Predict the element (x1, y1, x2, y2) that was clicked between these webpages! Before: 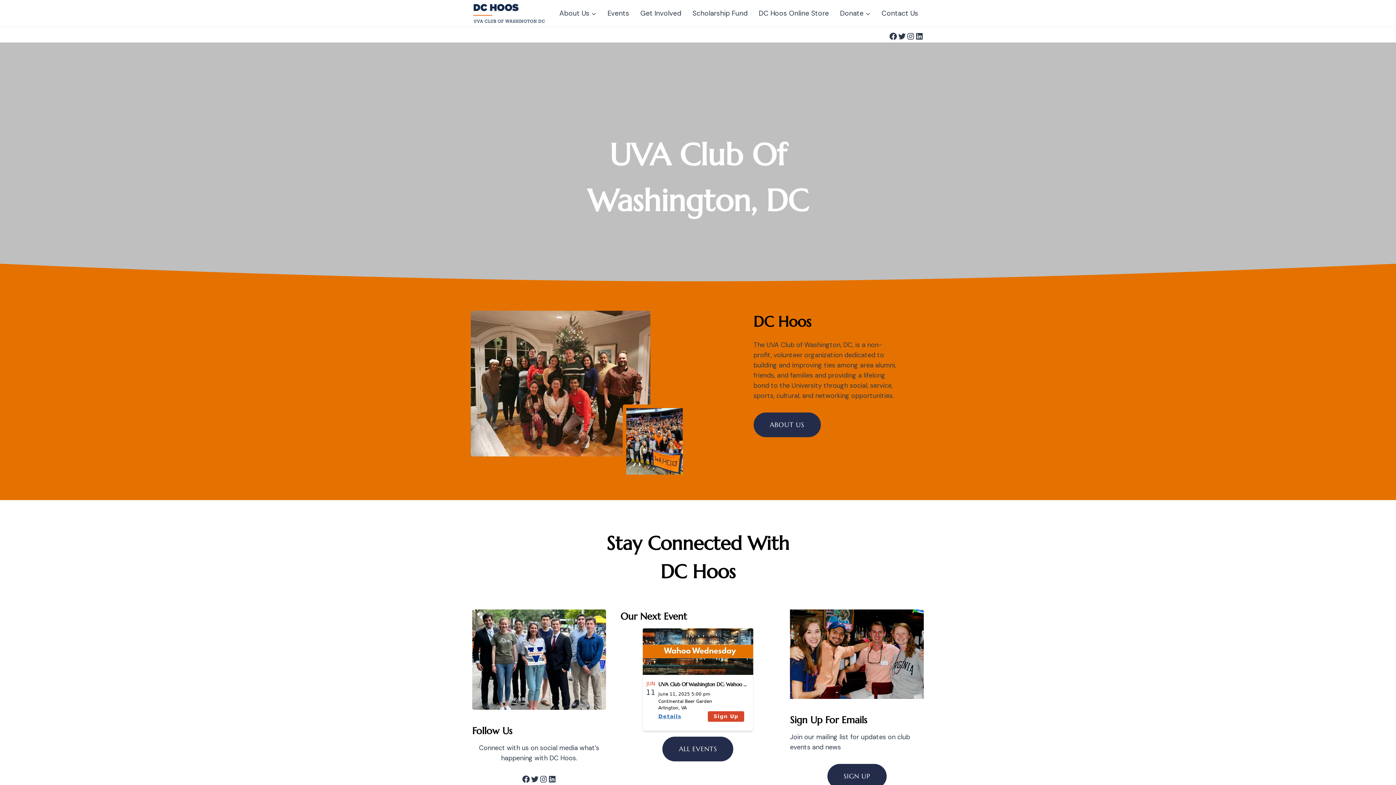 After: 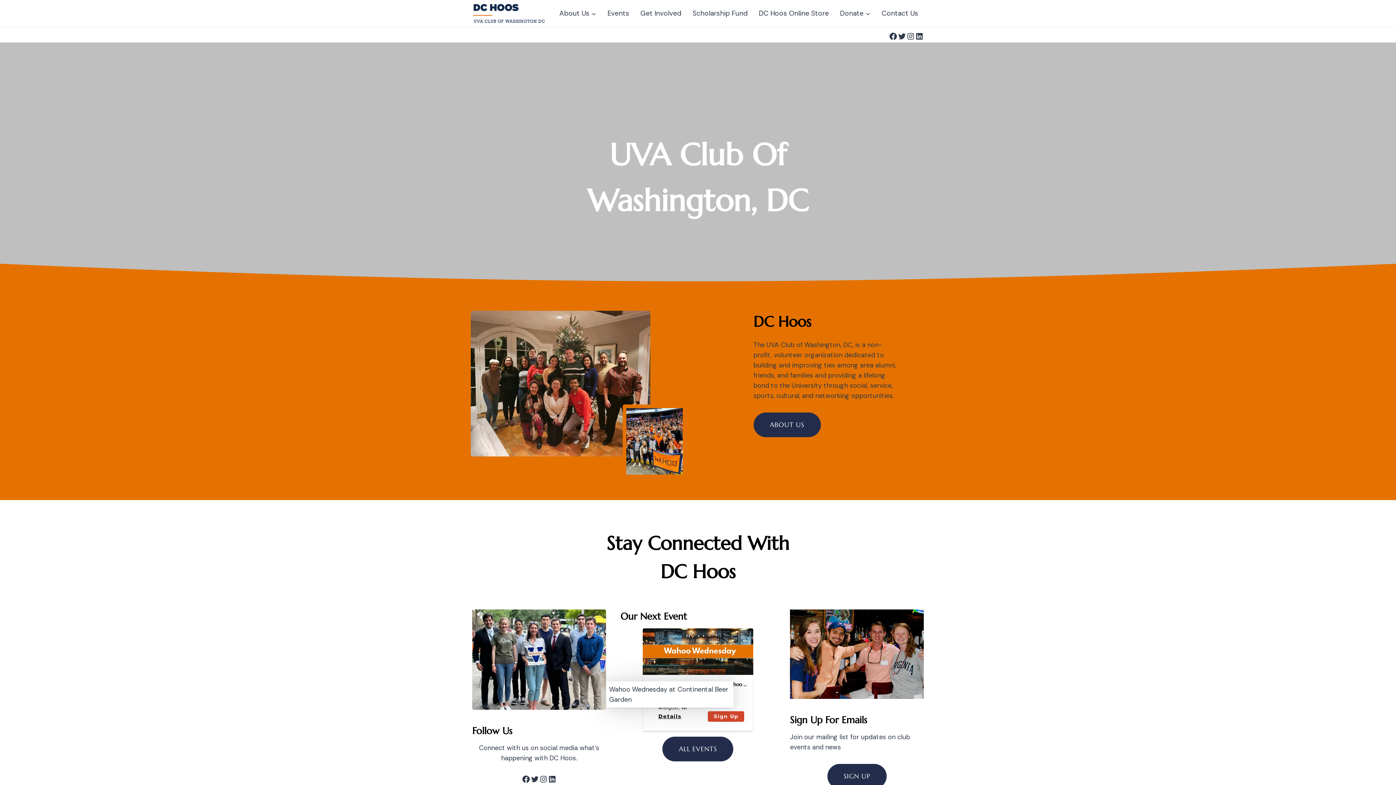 Action: bbox: (658, 711, 681, 722) label: Details